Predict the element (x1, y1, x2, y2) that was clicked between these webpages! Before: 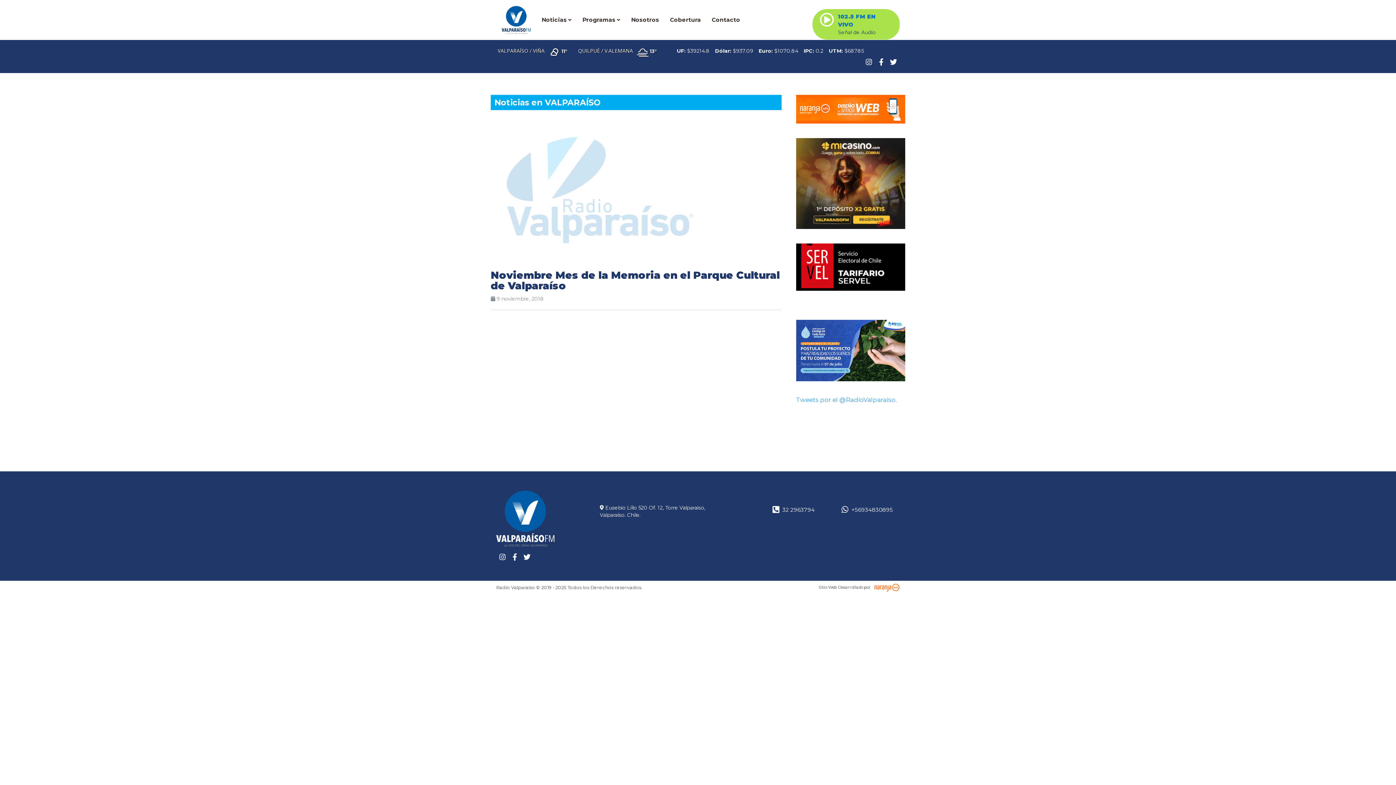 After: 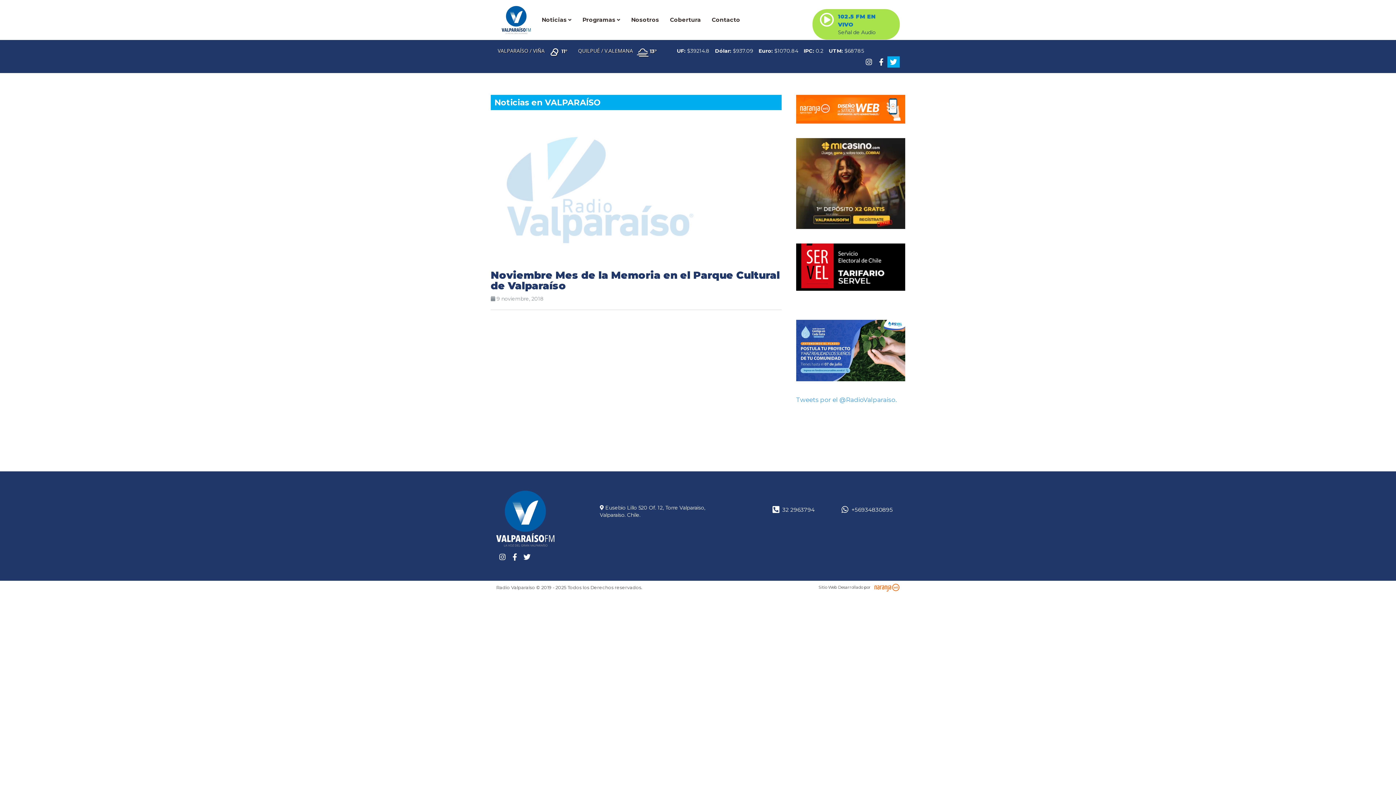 Action: bbox: (887, 56, 900, 67)